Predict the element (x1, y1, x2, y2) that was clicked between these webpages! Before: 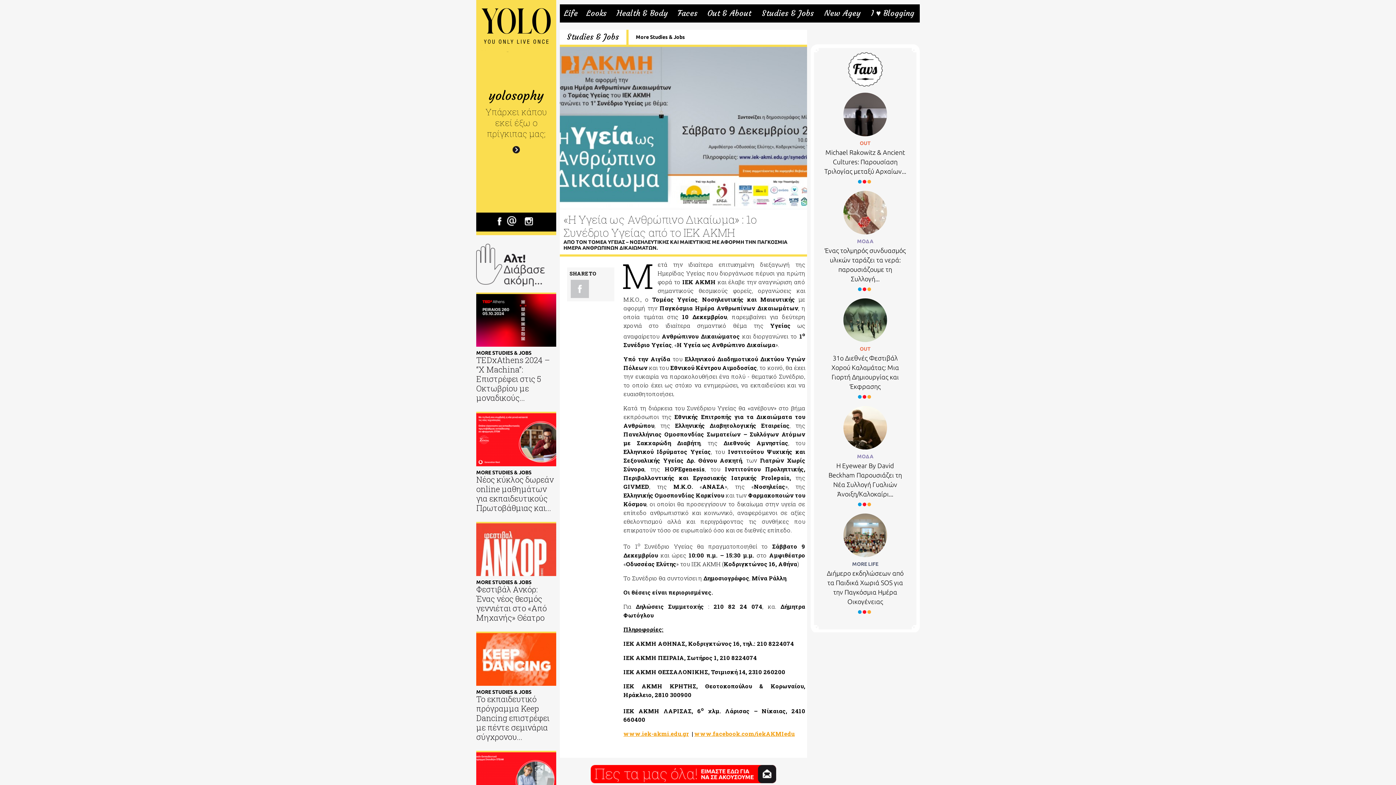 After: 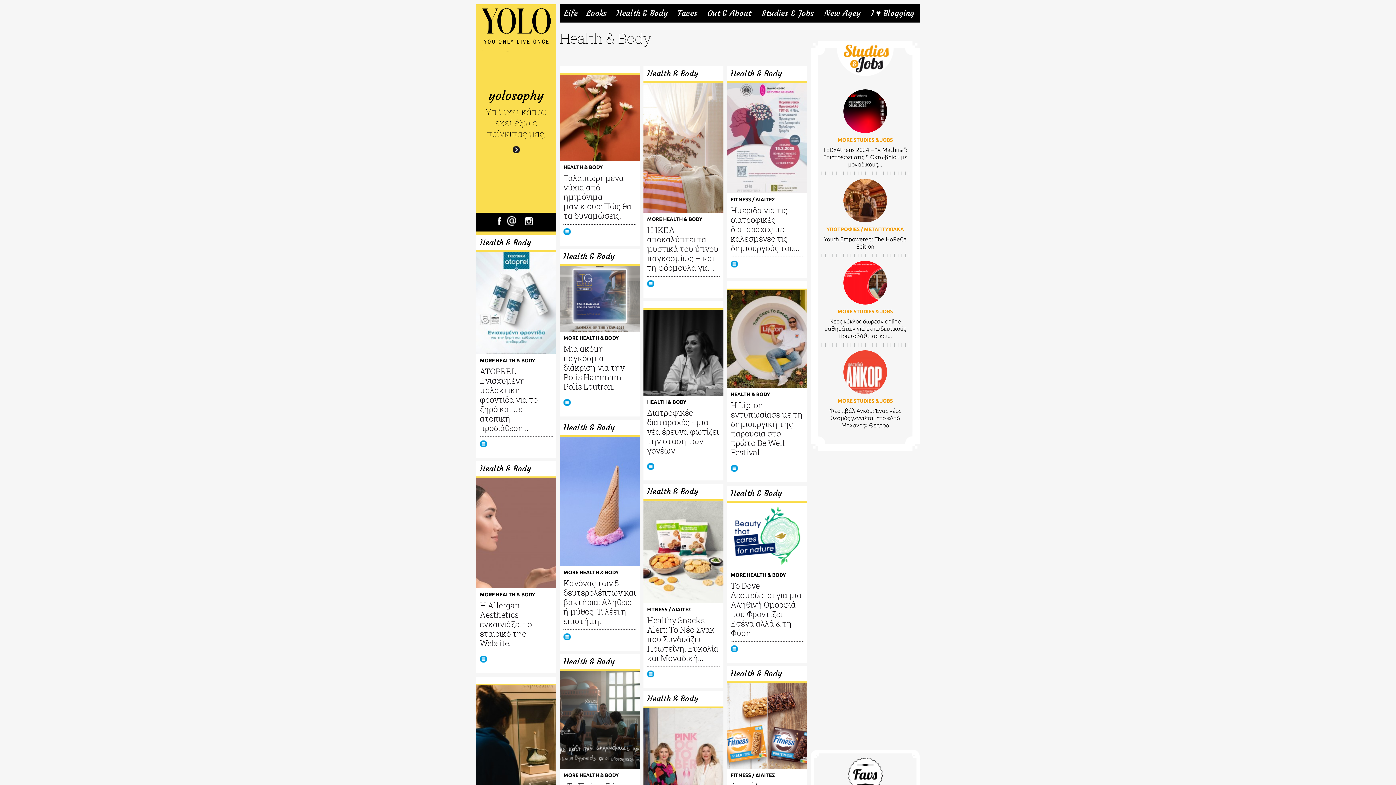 Action: label: Health & Body bbox: (614, 9, 669, 16)